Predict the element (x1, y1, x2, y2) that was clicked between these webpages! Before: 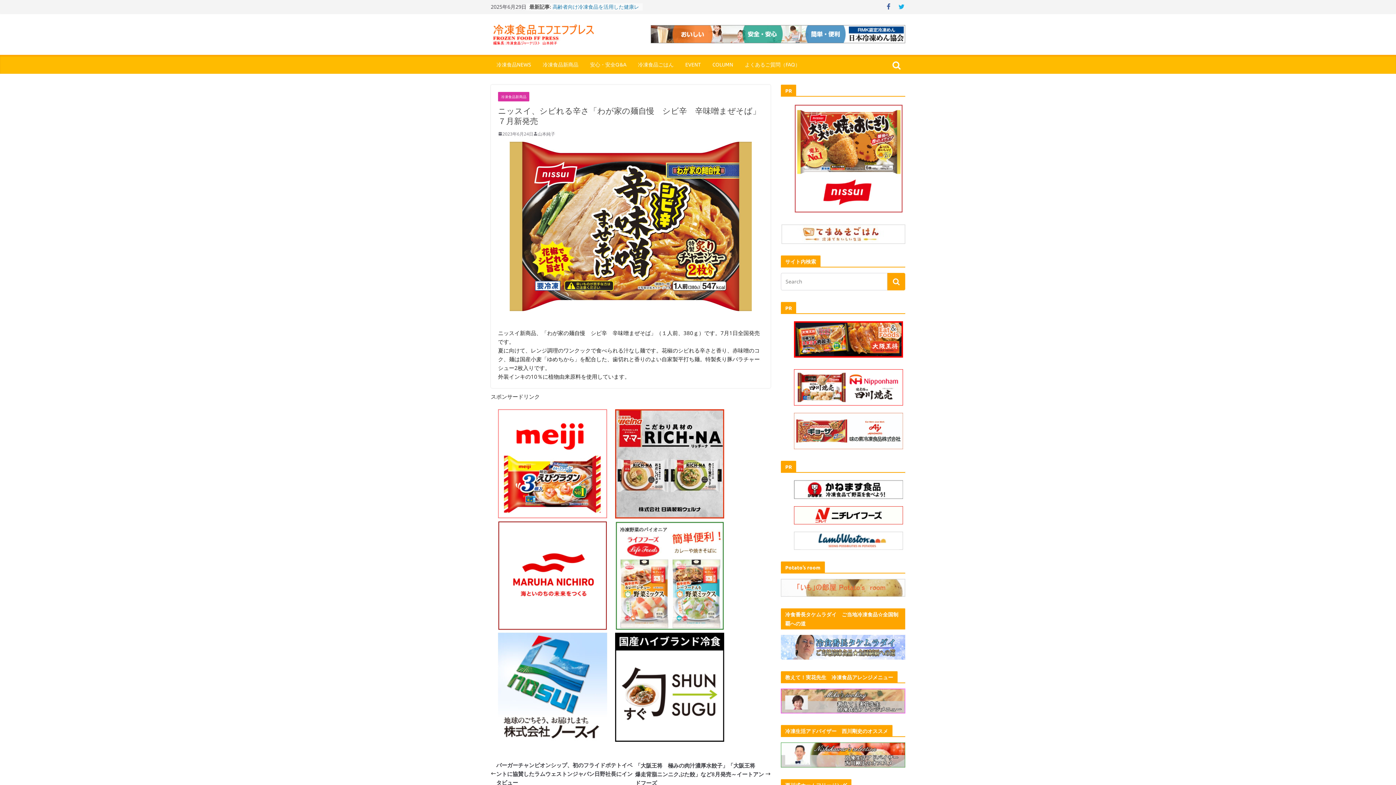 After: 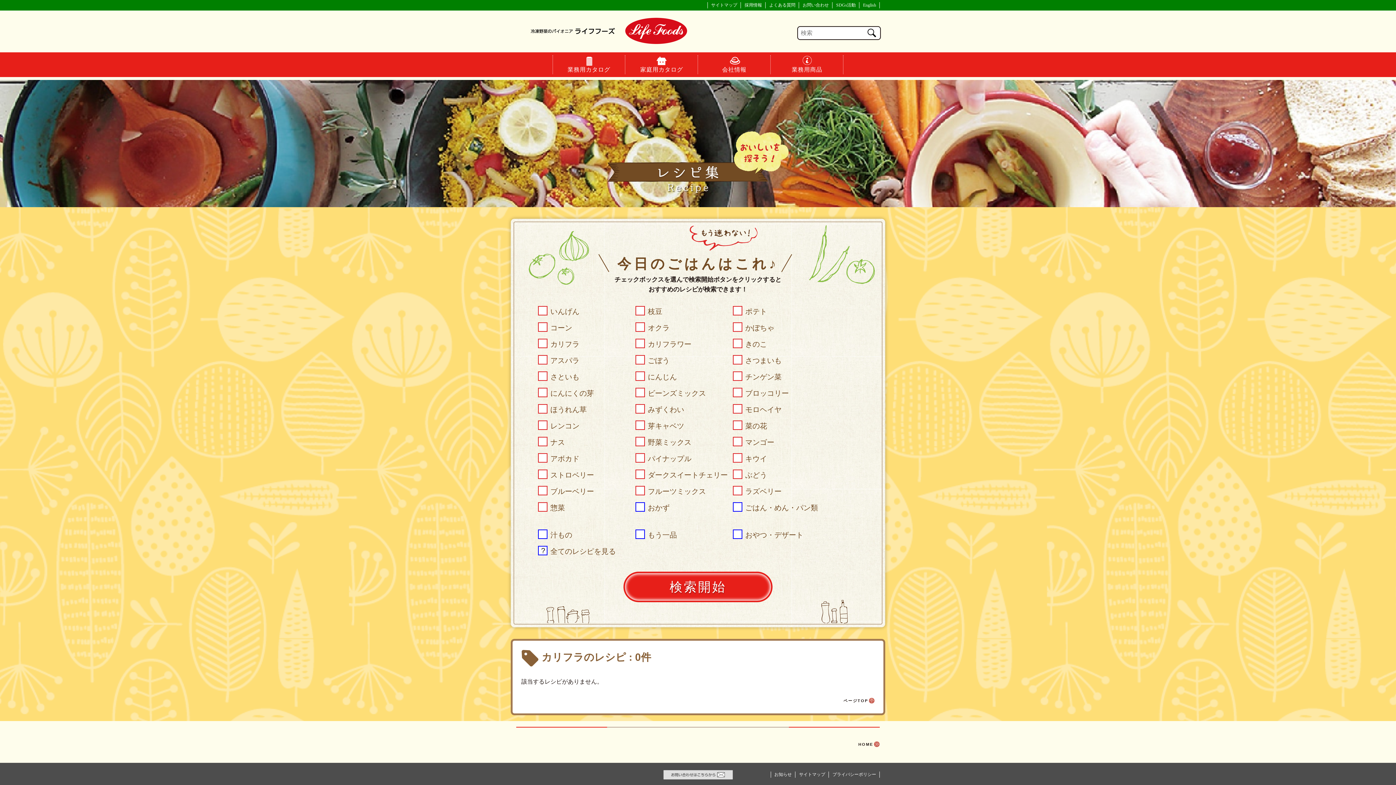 Action: bbox: (615, 522, 724, 529)